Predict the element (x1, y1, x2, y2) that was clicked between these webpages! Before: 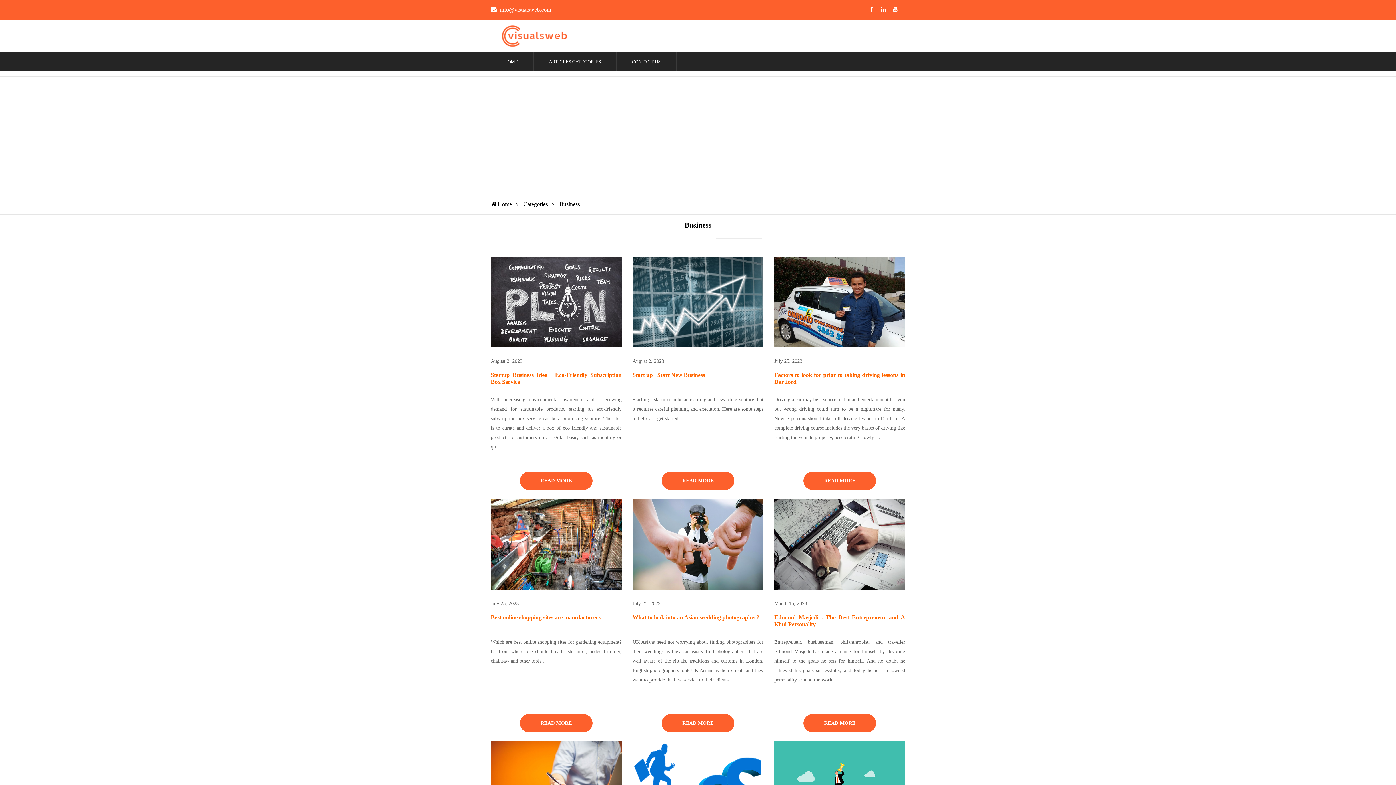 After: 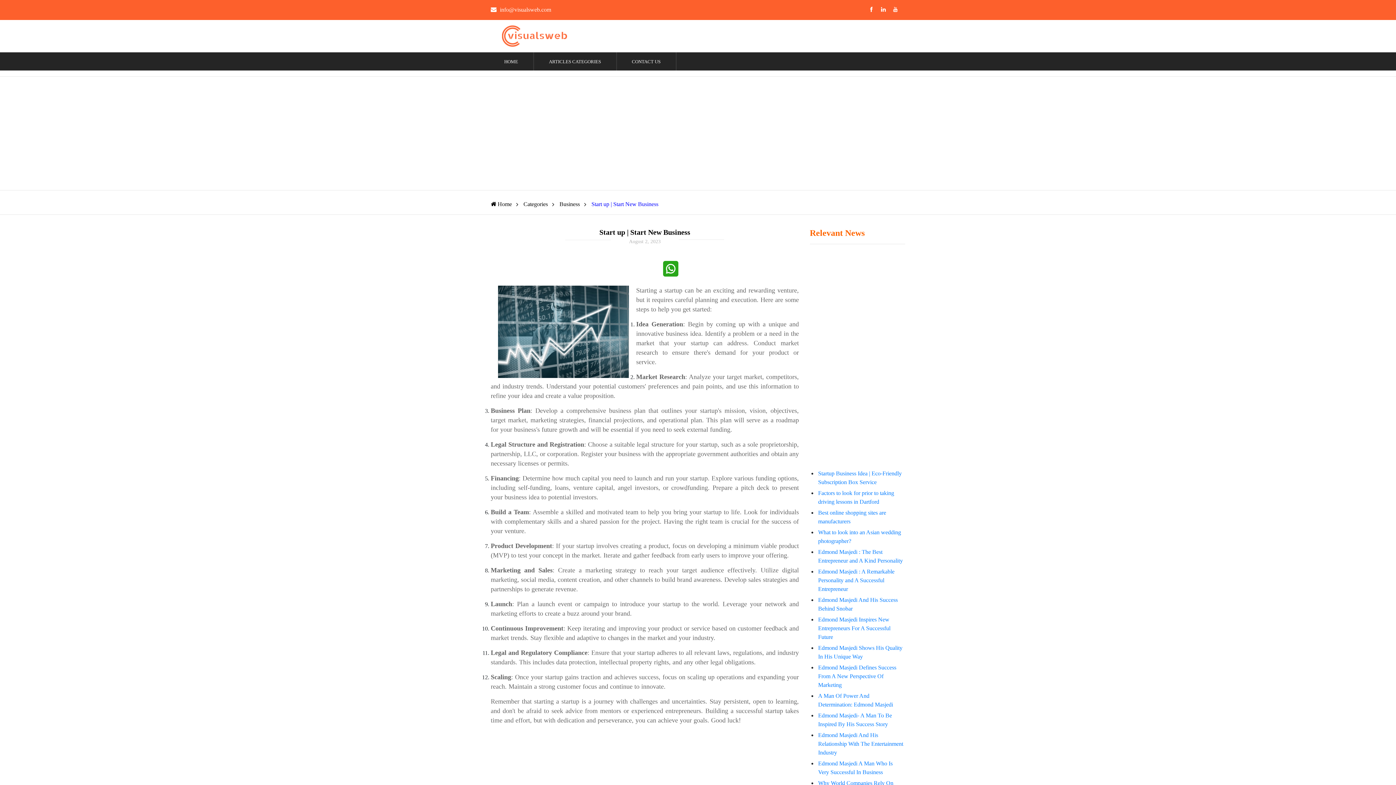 Action: bbox: (661, 472, 734, 490) label: READ MORE